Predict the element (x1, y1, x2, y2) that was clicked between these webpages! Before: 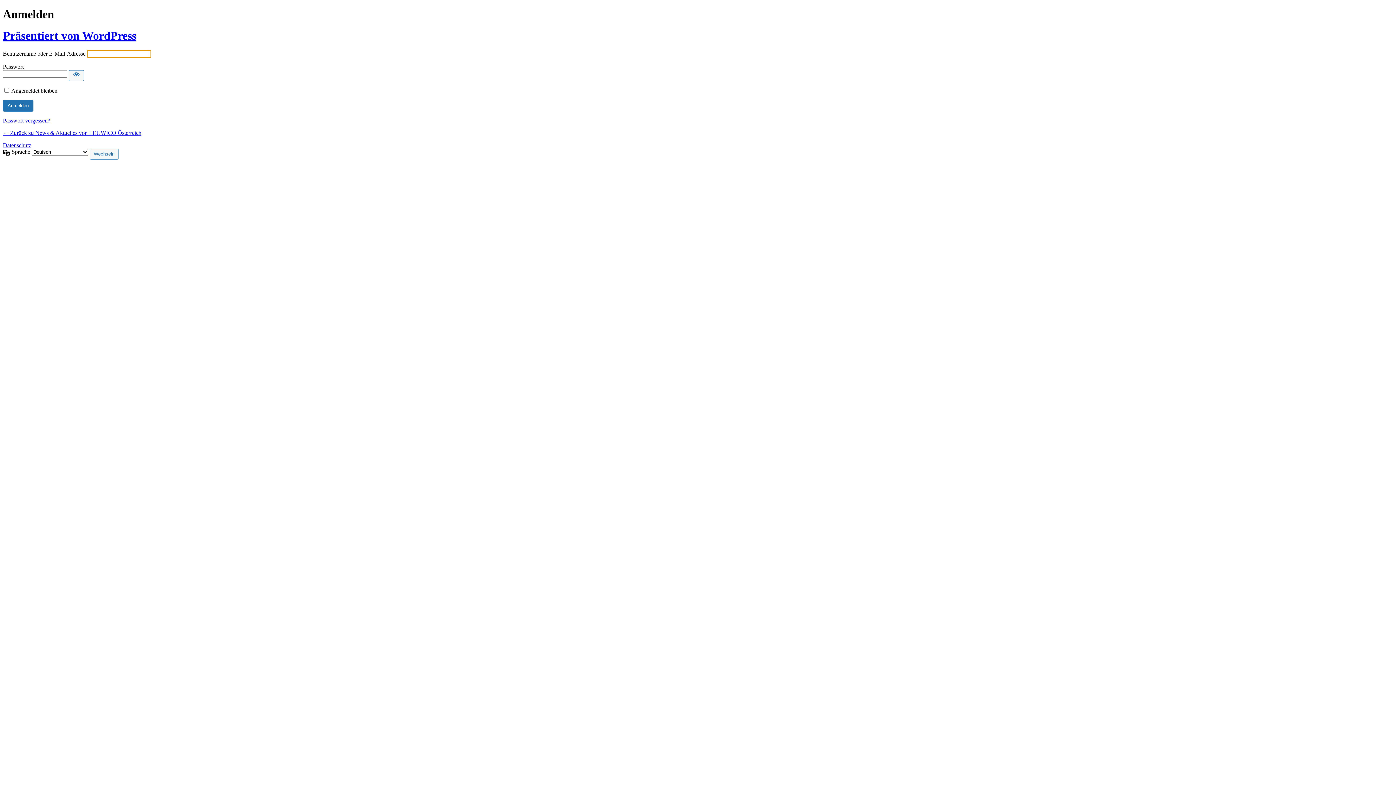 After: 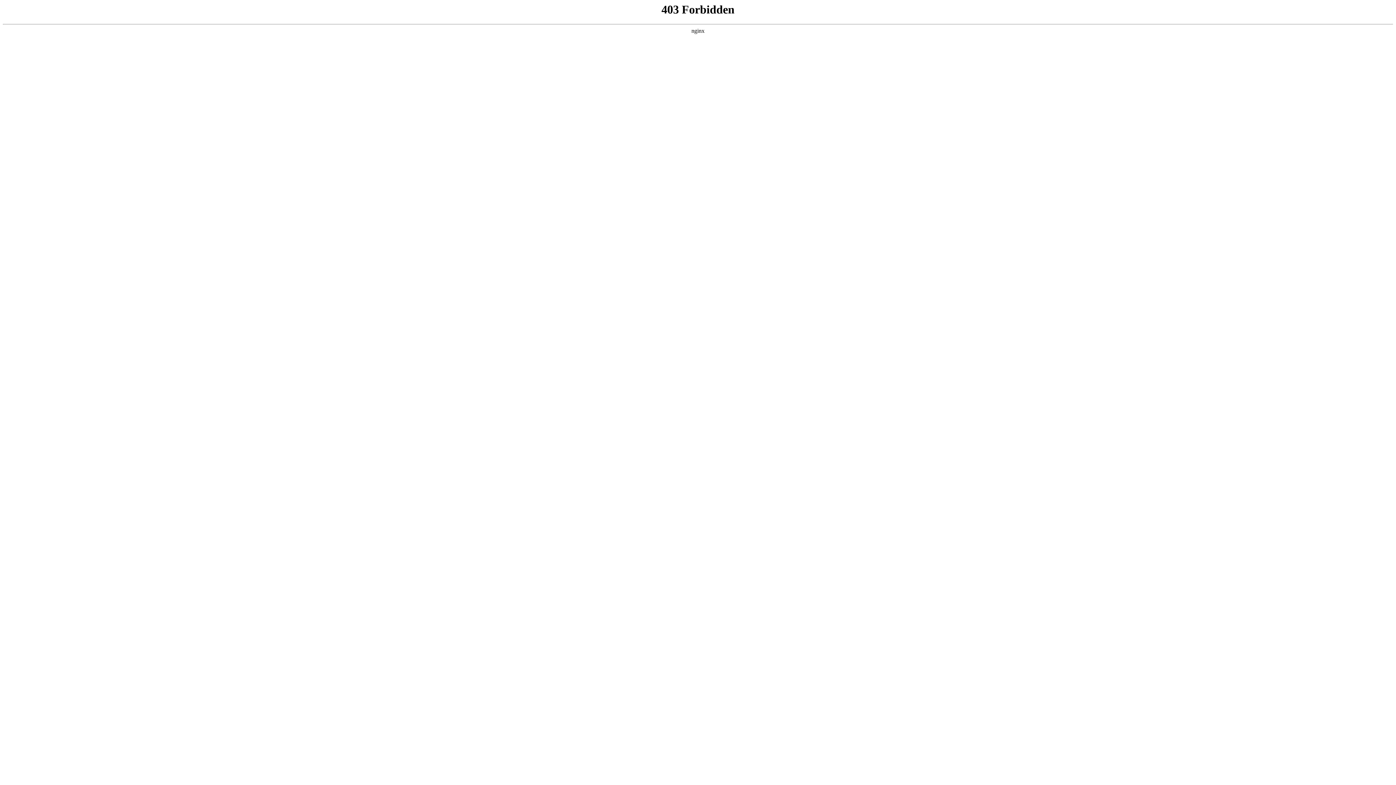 Action: label: Präsentiert von WordPress bbox: (2, 29, 136, 42)